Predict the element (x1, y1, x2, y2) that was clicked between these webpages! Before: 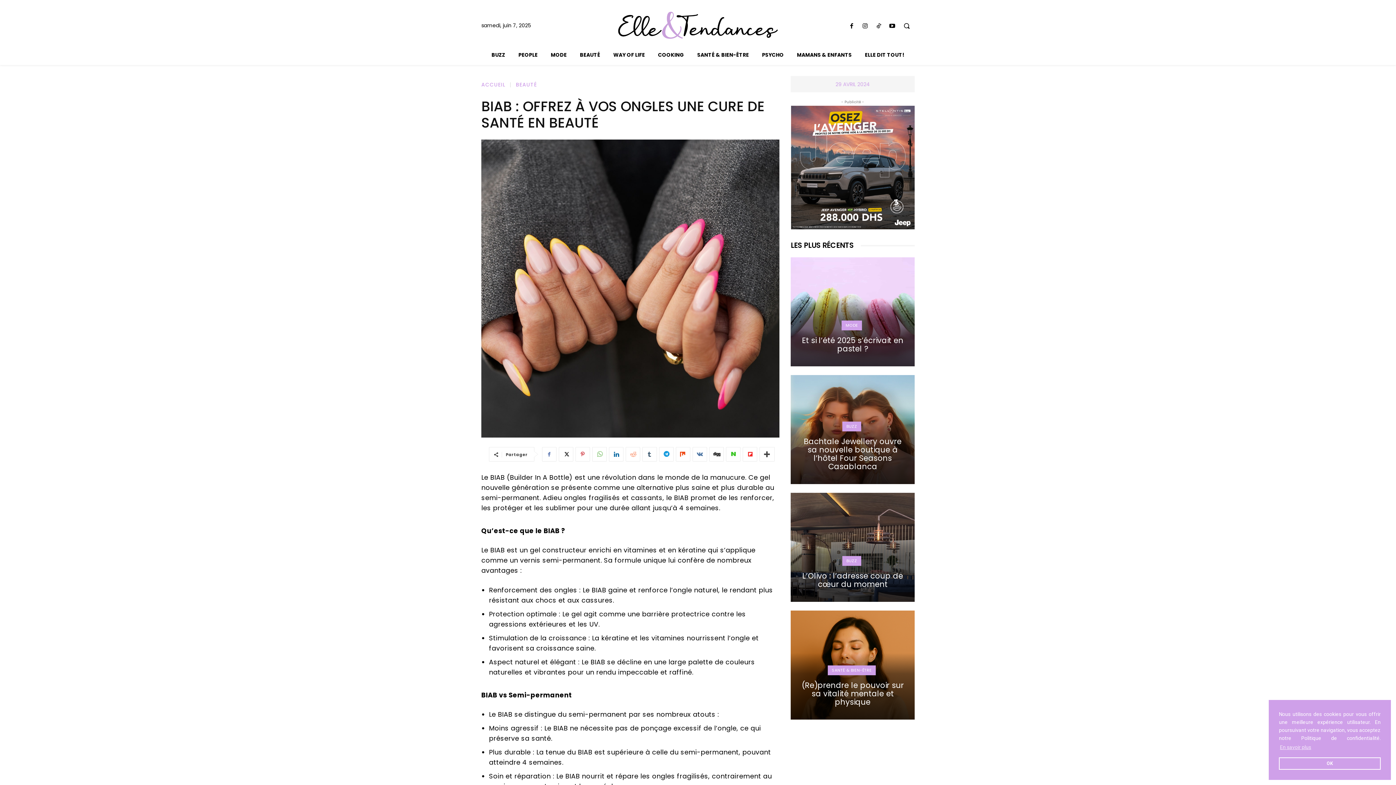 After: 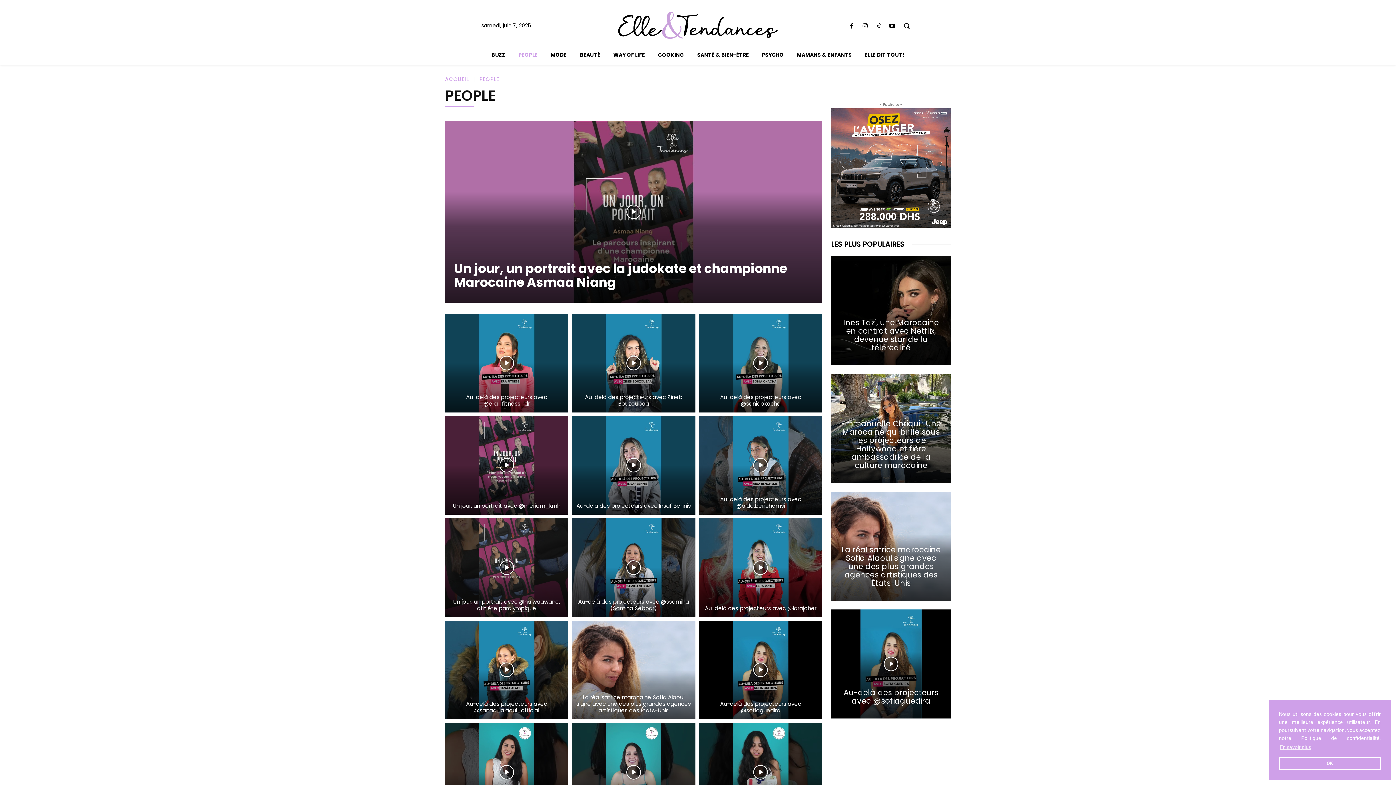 Action: label: PEOPLE bbox: (512, 45, 544, 65)